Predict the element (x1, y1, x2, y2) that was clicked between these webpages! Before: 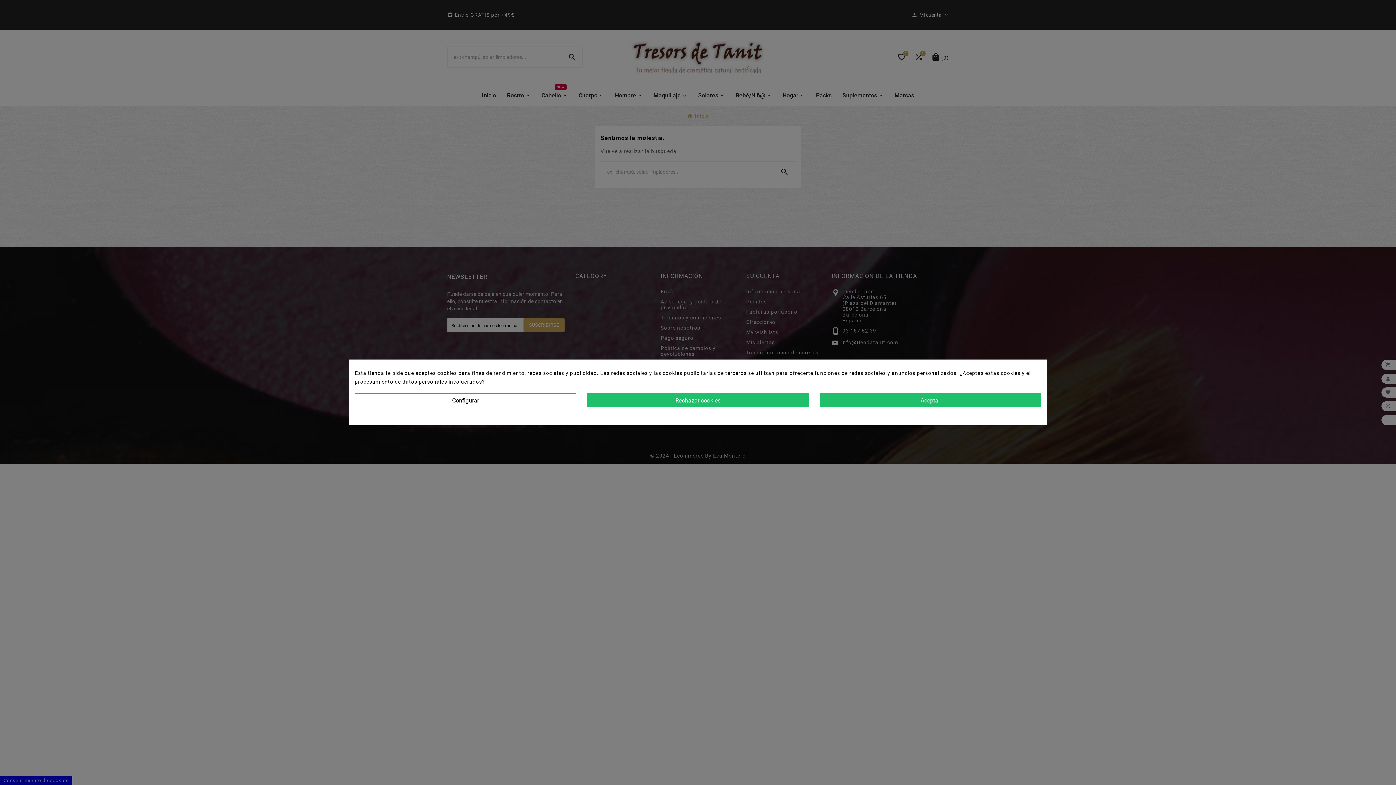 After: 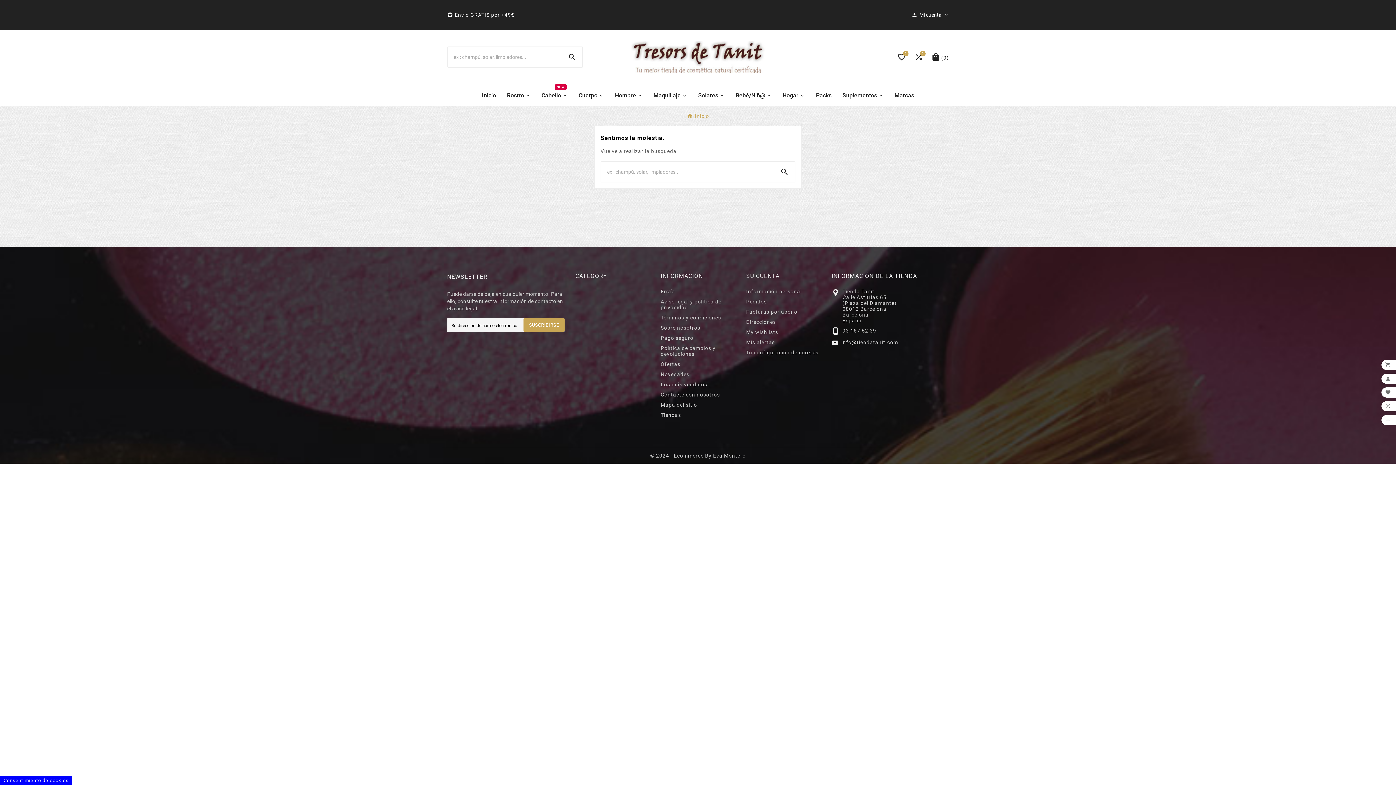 Action: label: Rechazar cookies bbox: (587, 393, 808, 407)